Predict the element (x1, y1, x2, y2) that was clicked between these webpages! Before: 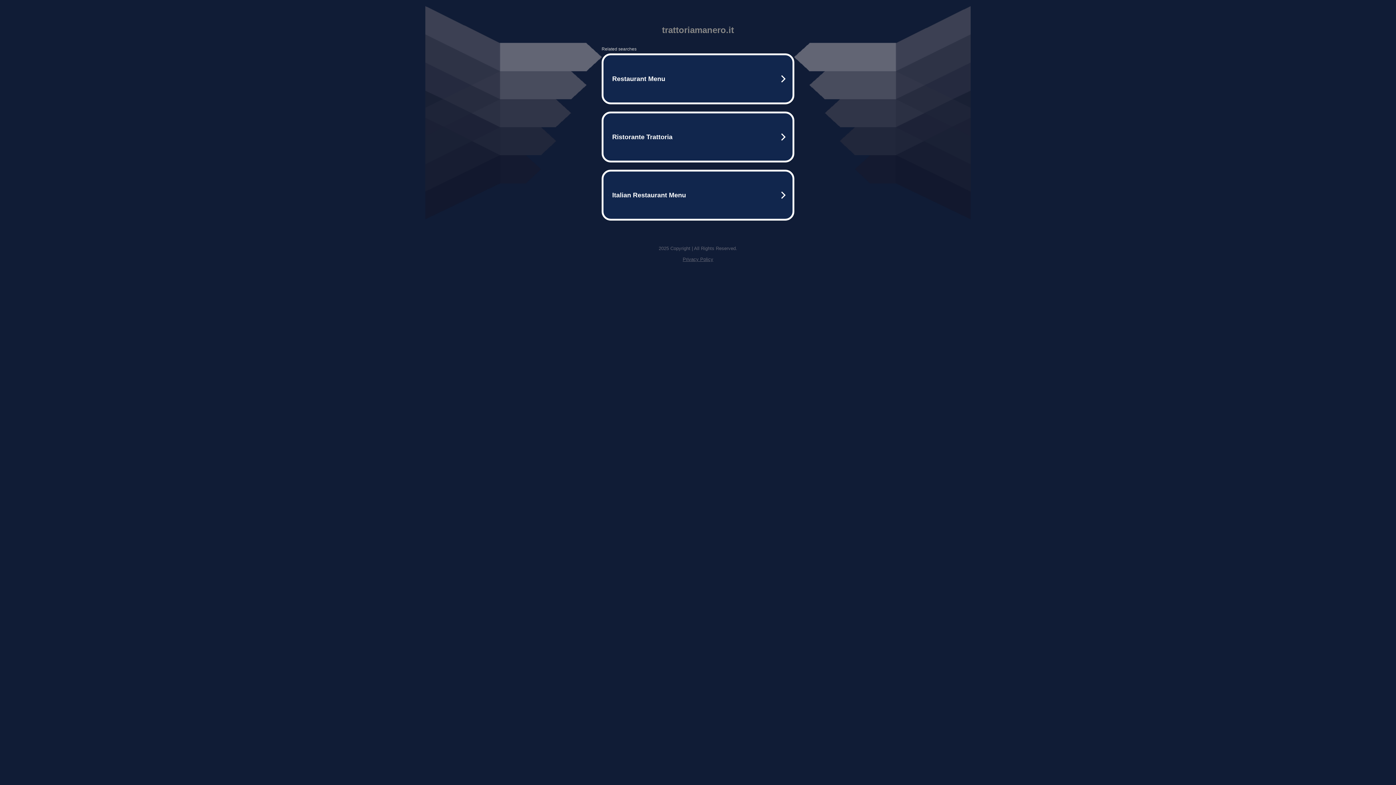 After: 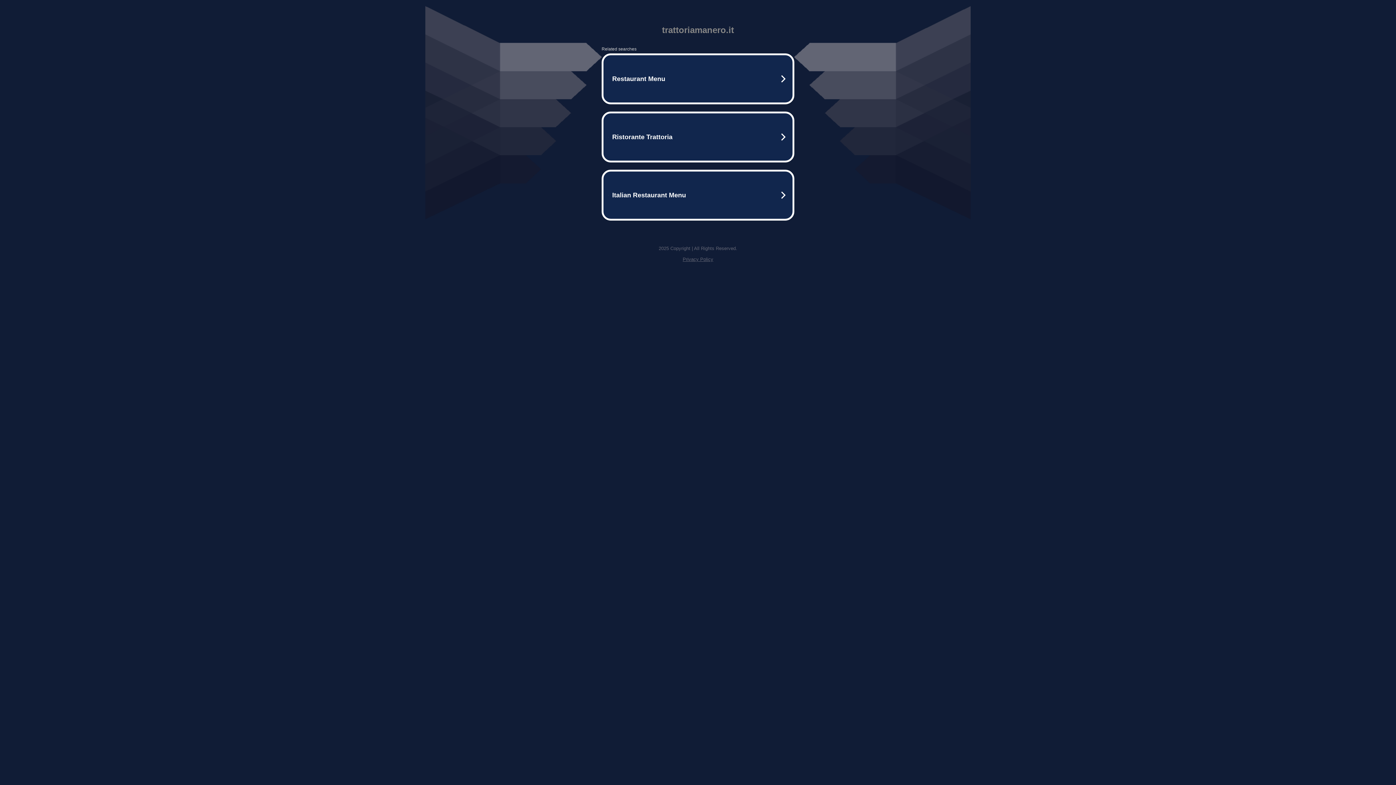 Action: bbox: (682, 256, 713, 262) label: Privacy Policy